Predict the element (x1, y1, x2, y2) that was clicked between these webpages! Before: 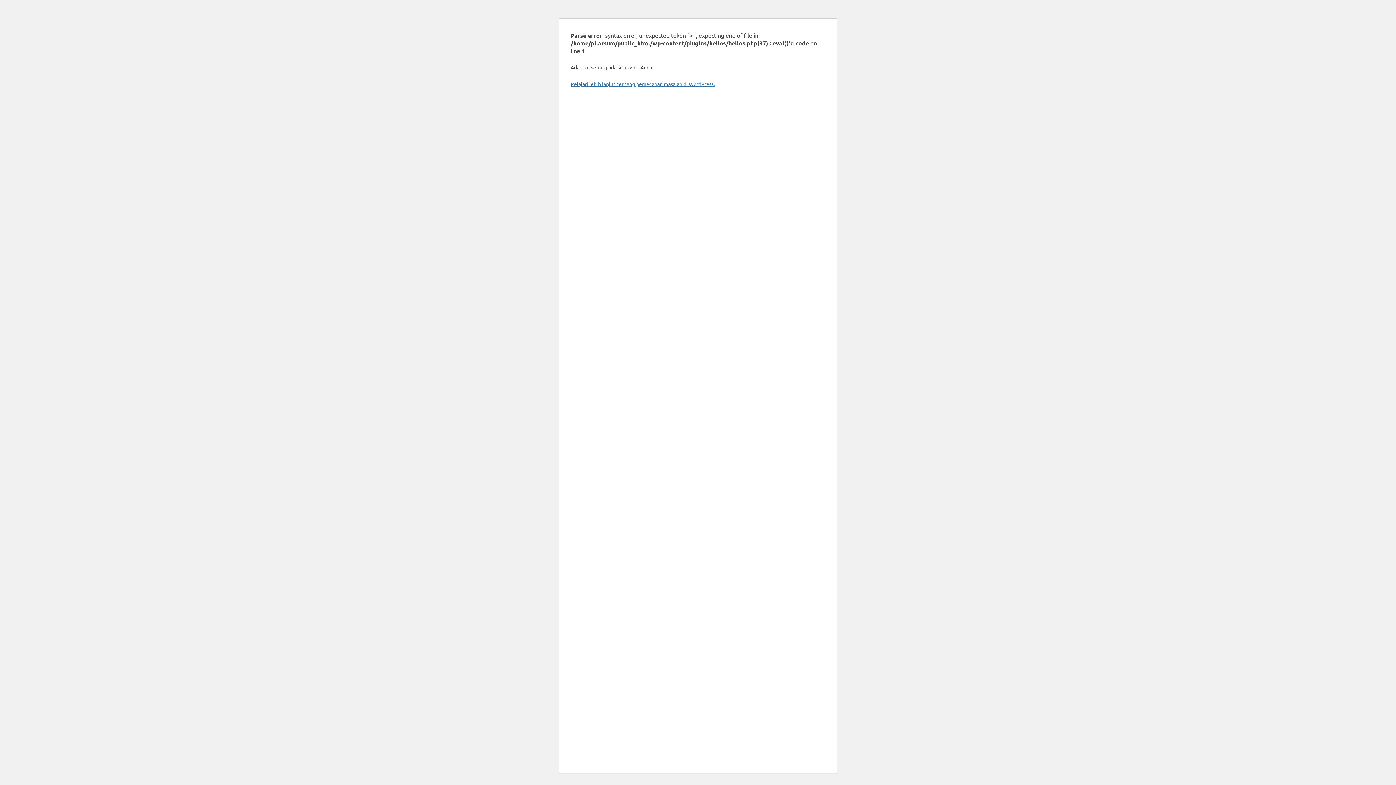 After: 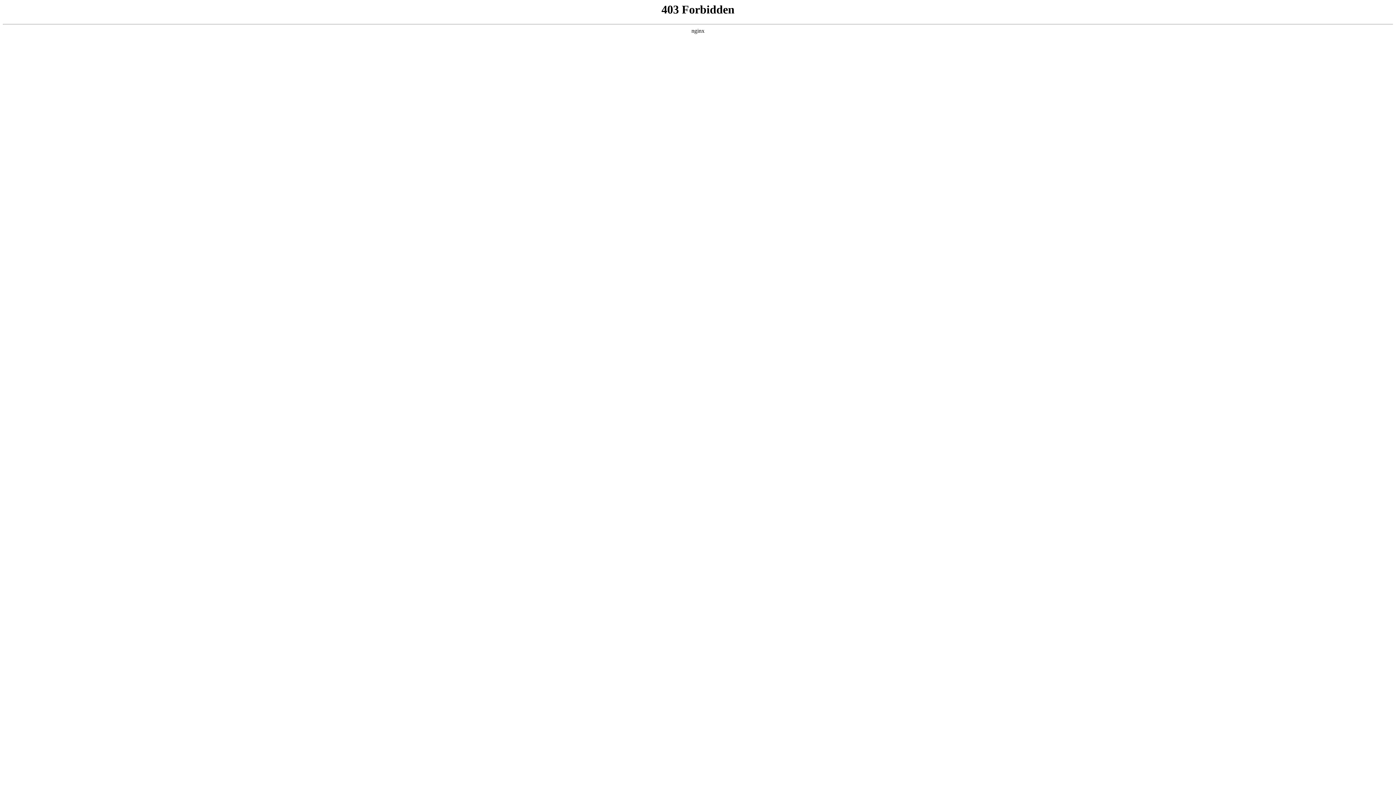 Action: bbox: (570, 80, 714, 87) label: Pelajari lebih lanjut tentang pemecahan masalah di WordPress.